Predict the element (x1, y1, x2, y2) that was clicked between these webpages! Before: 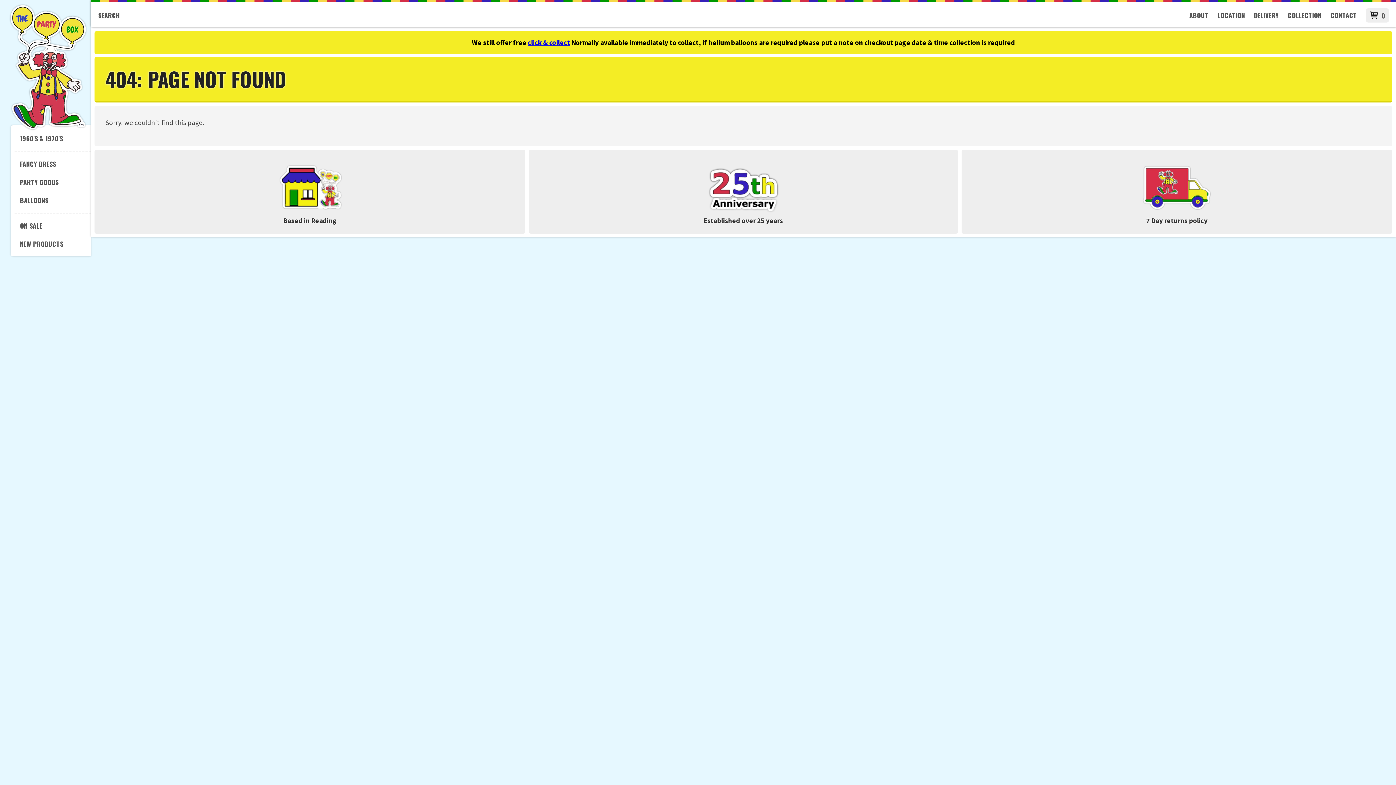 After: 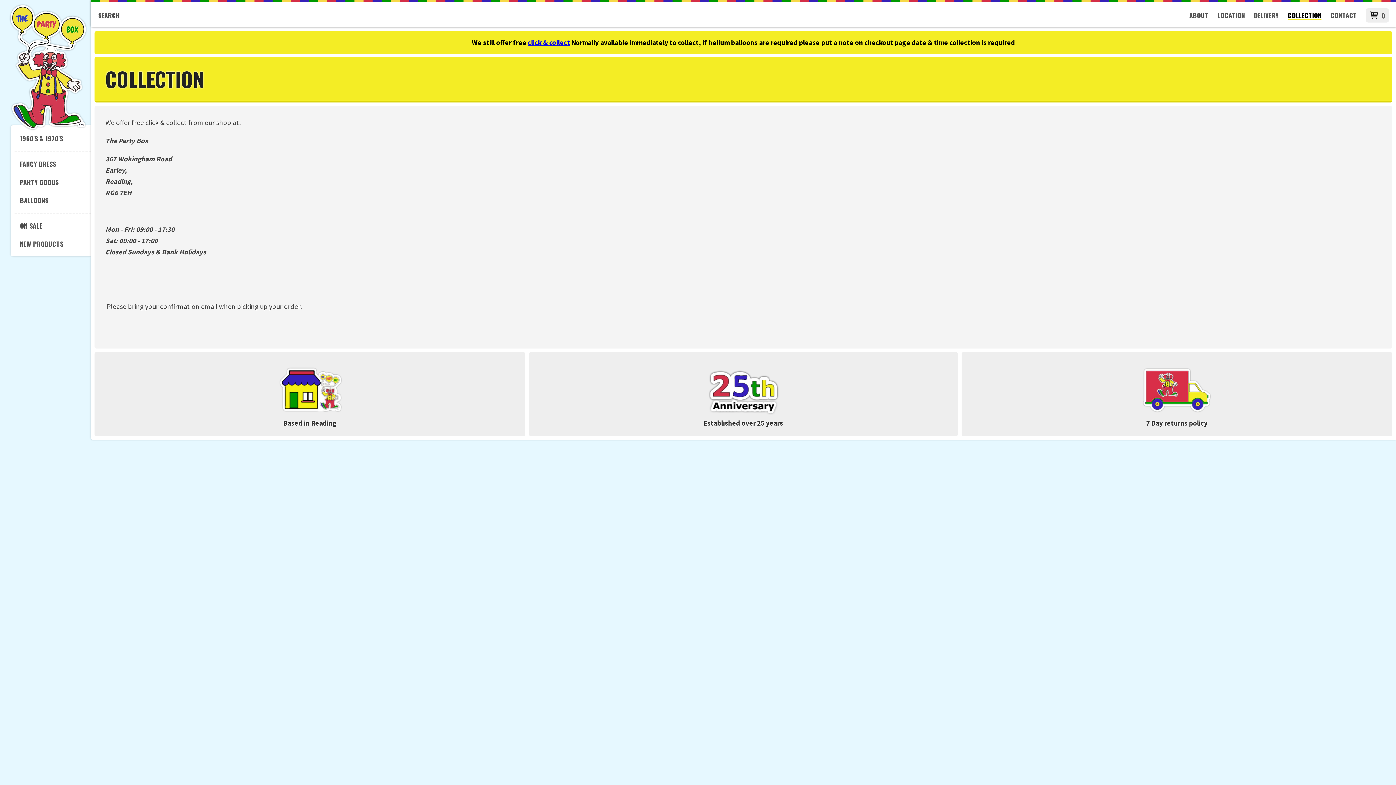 Action: label: click & collect bbox: (528, 38, 570, 46)